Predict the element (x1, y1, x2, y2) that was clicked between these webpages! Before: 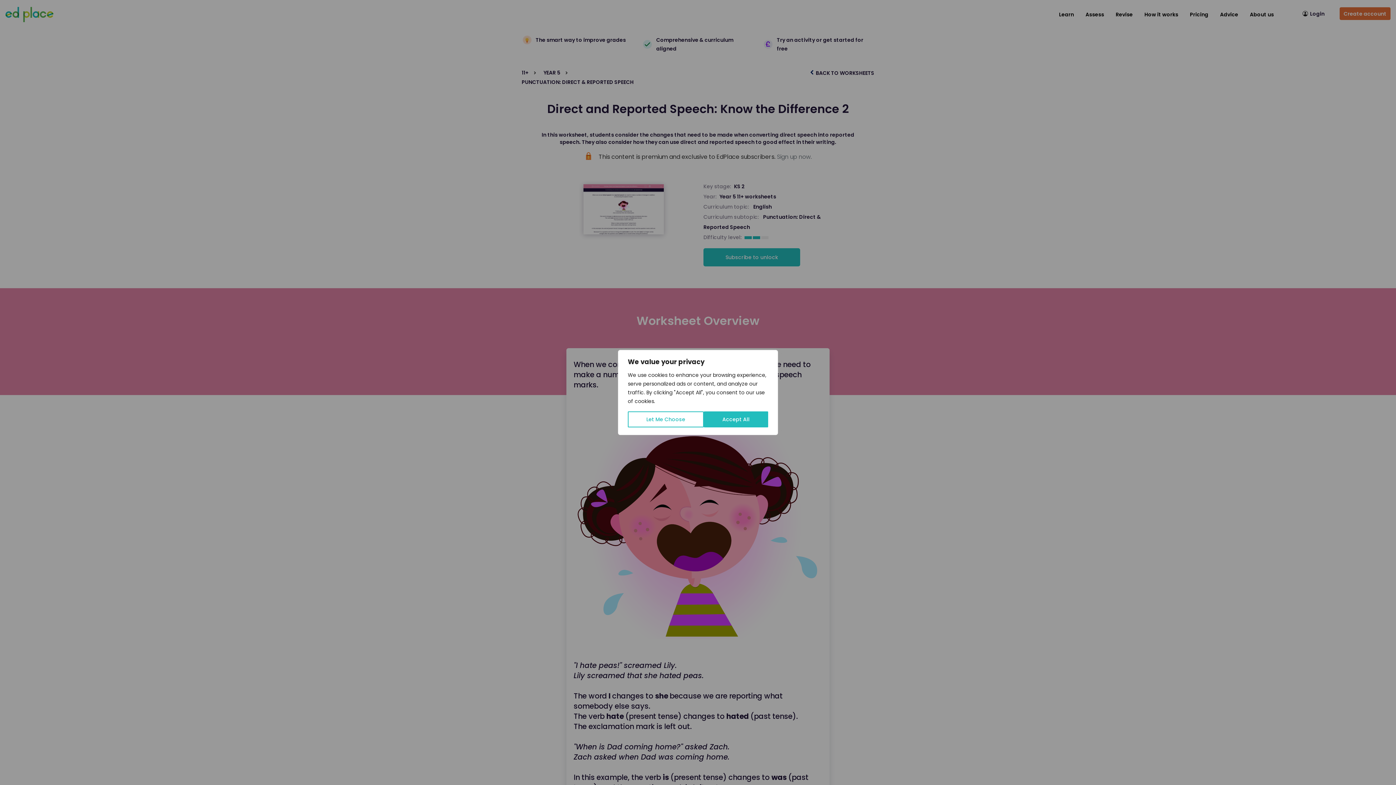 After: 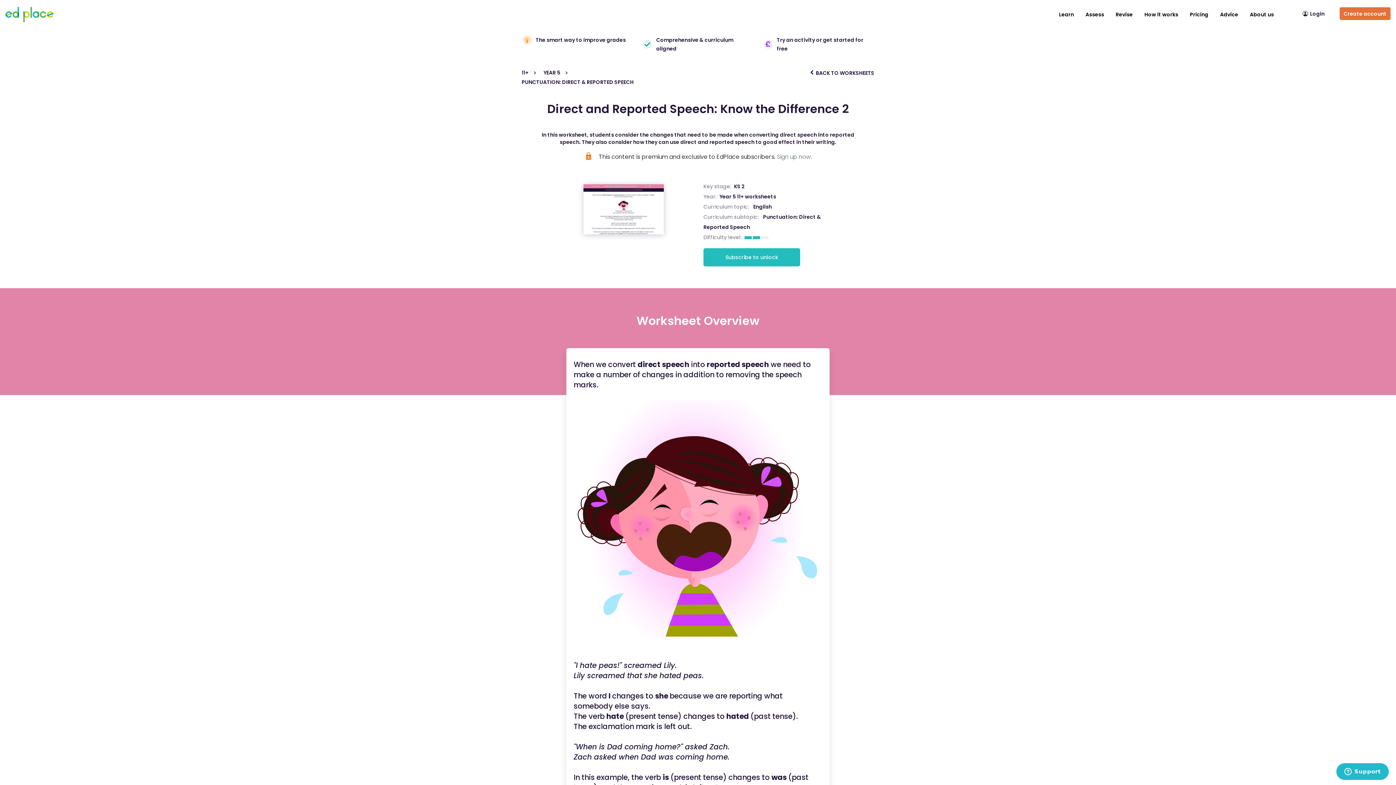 Action: bbox: (704, 411, 768, 427) label: Accept All